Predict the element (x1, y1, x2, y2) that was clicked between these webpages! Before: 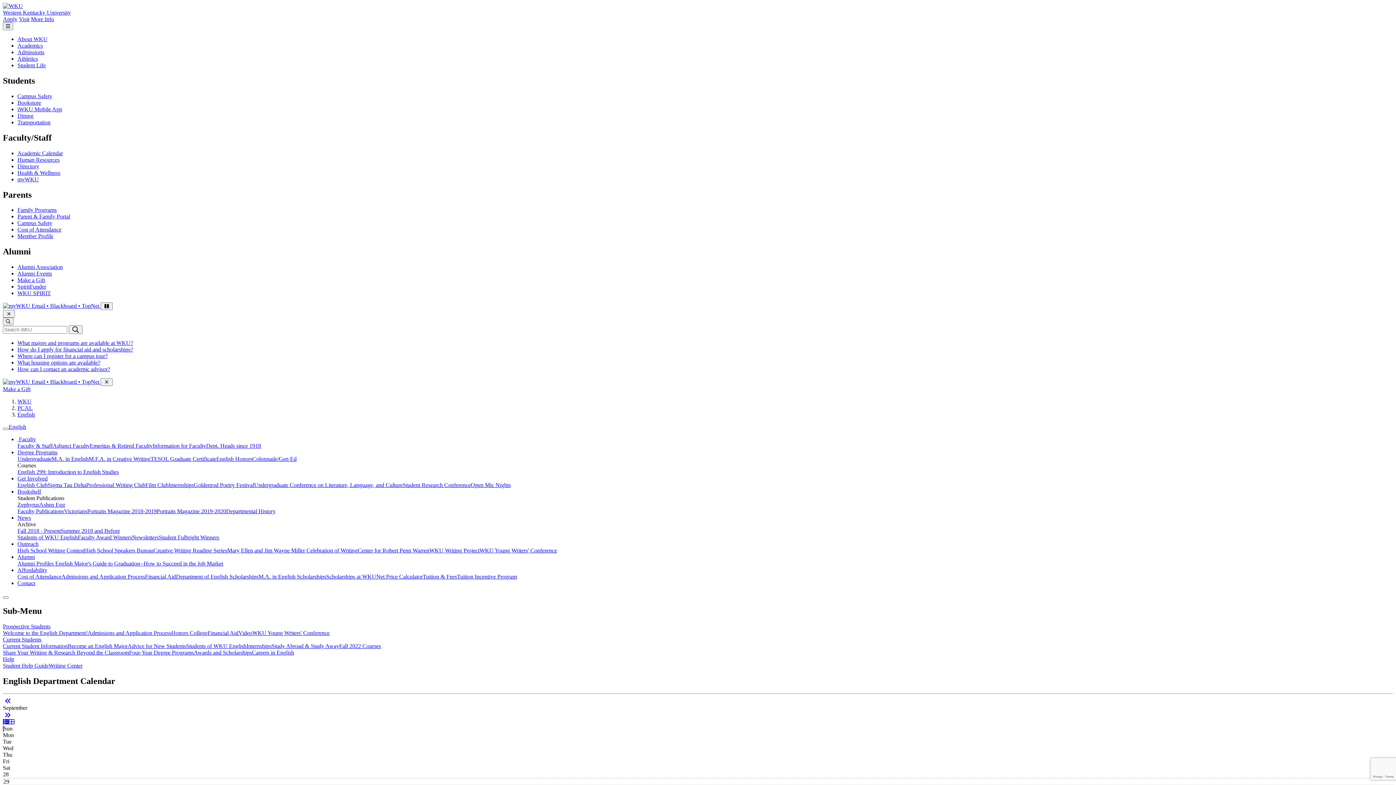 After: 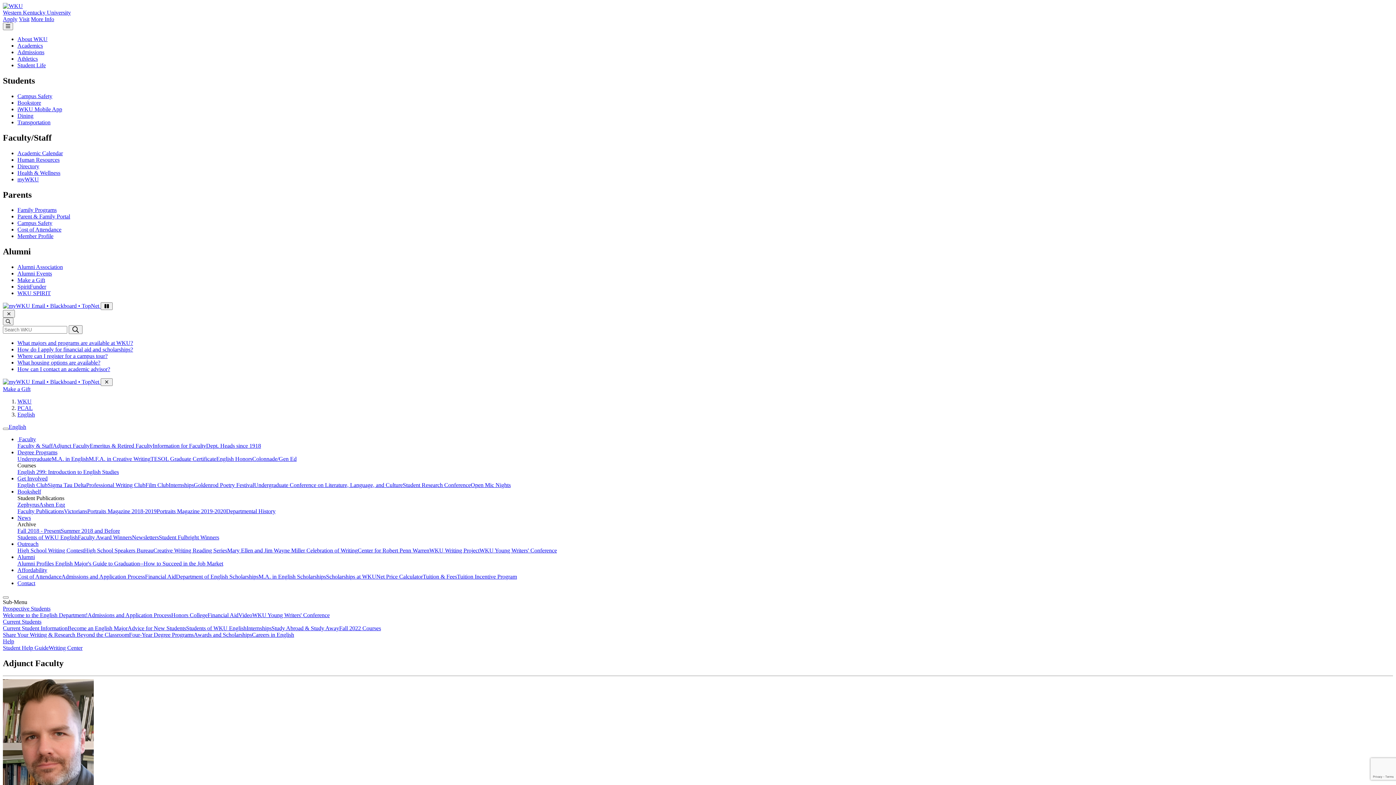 Action: label: Adjunct Faculty bbox: (52, 442, 89, 449)